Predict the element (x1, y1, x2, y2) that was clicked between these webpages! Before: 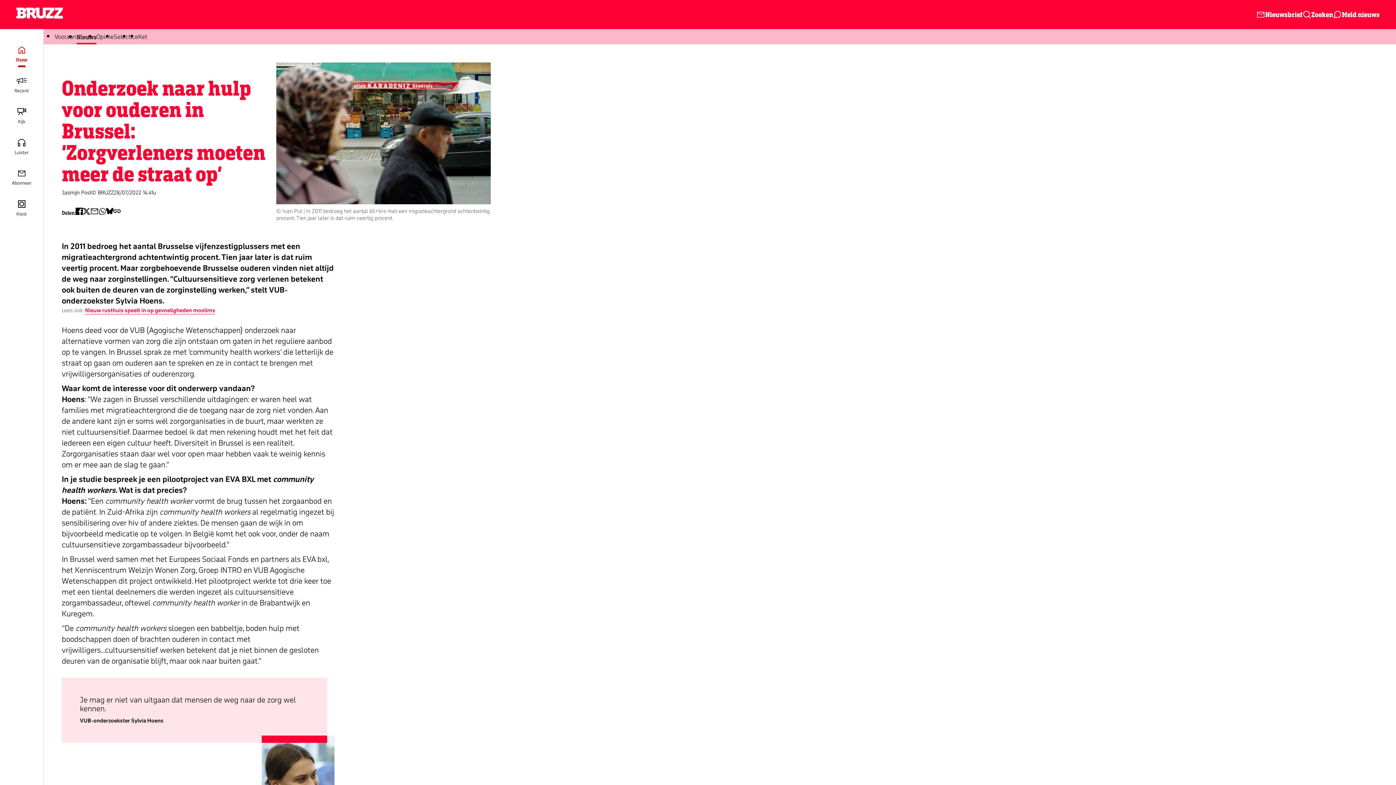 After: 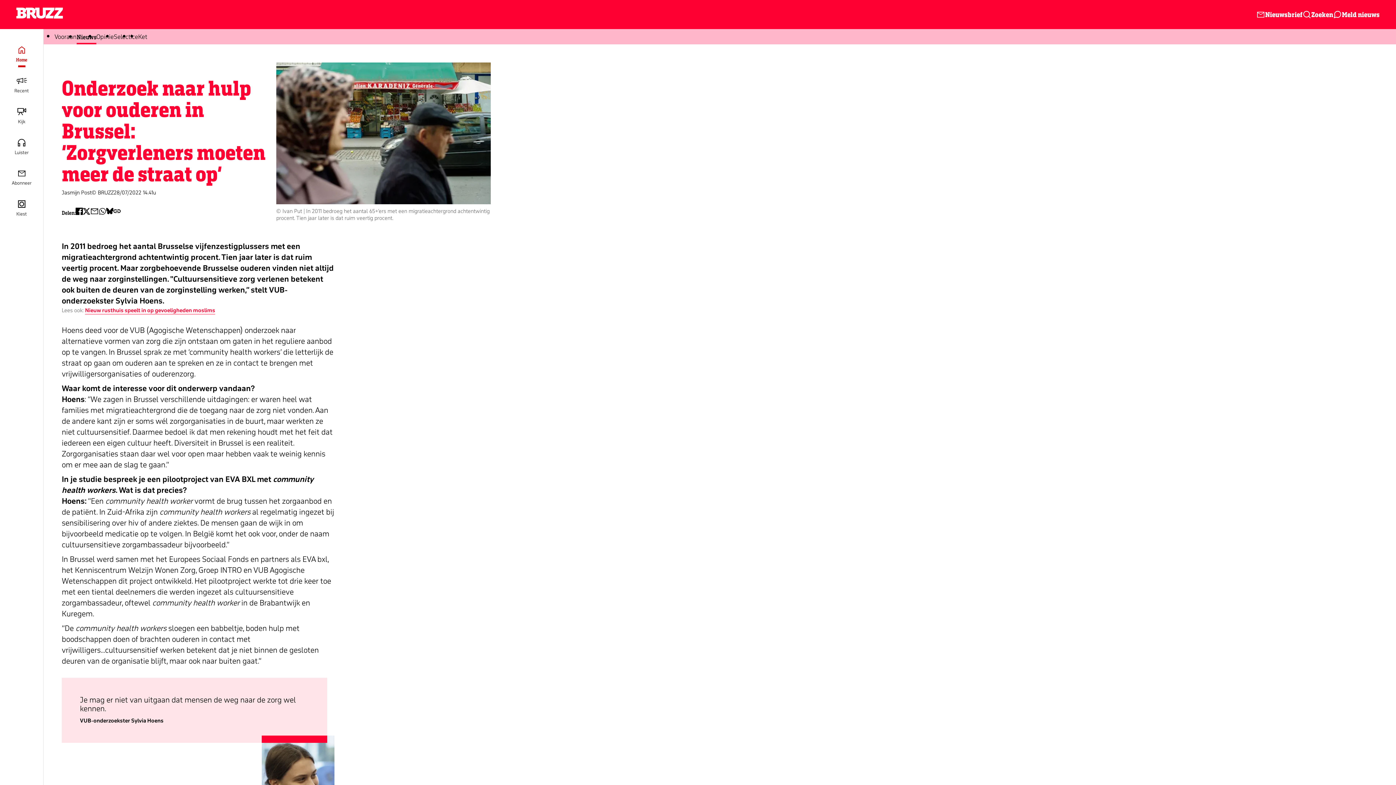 Action: bbox: (98, 207, 106, 218) label: Find BRUZZ on whatsapp